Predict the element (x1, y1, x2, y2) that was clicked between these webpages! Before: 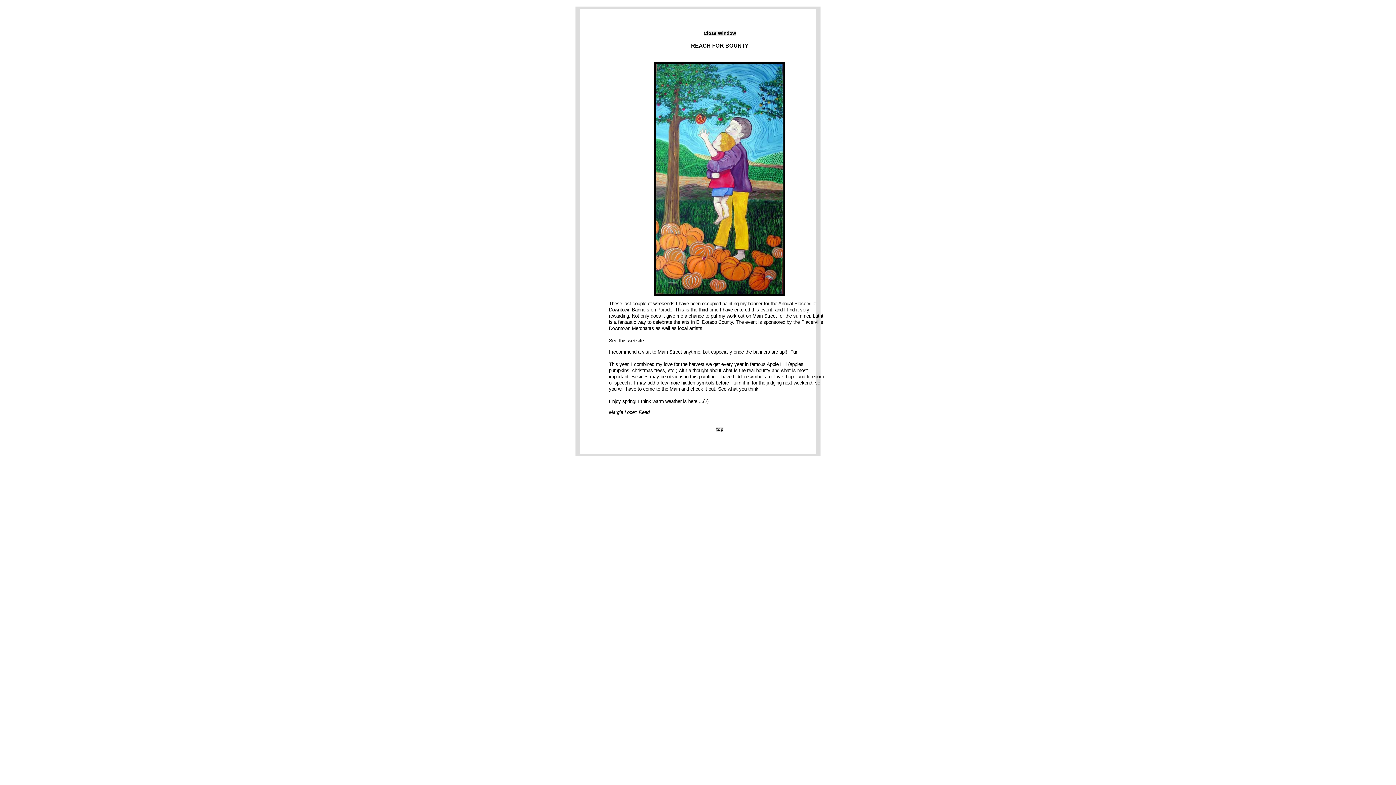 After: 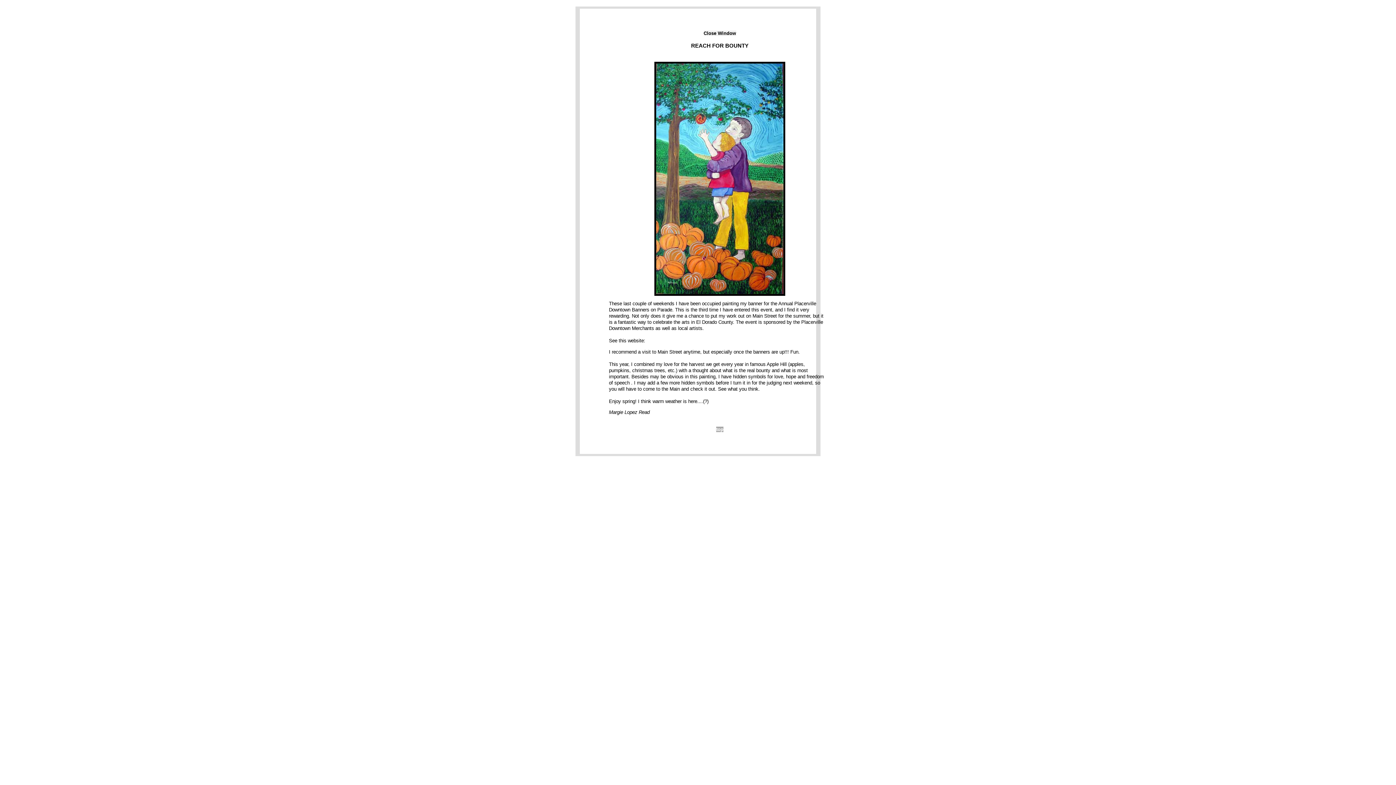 Action: bbox: (716, 427, 723, 432) label: top